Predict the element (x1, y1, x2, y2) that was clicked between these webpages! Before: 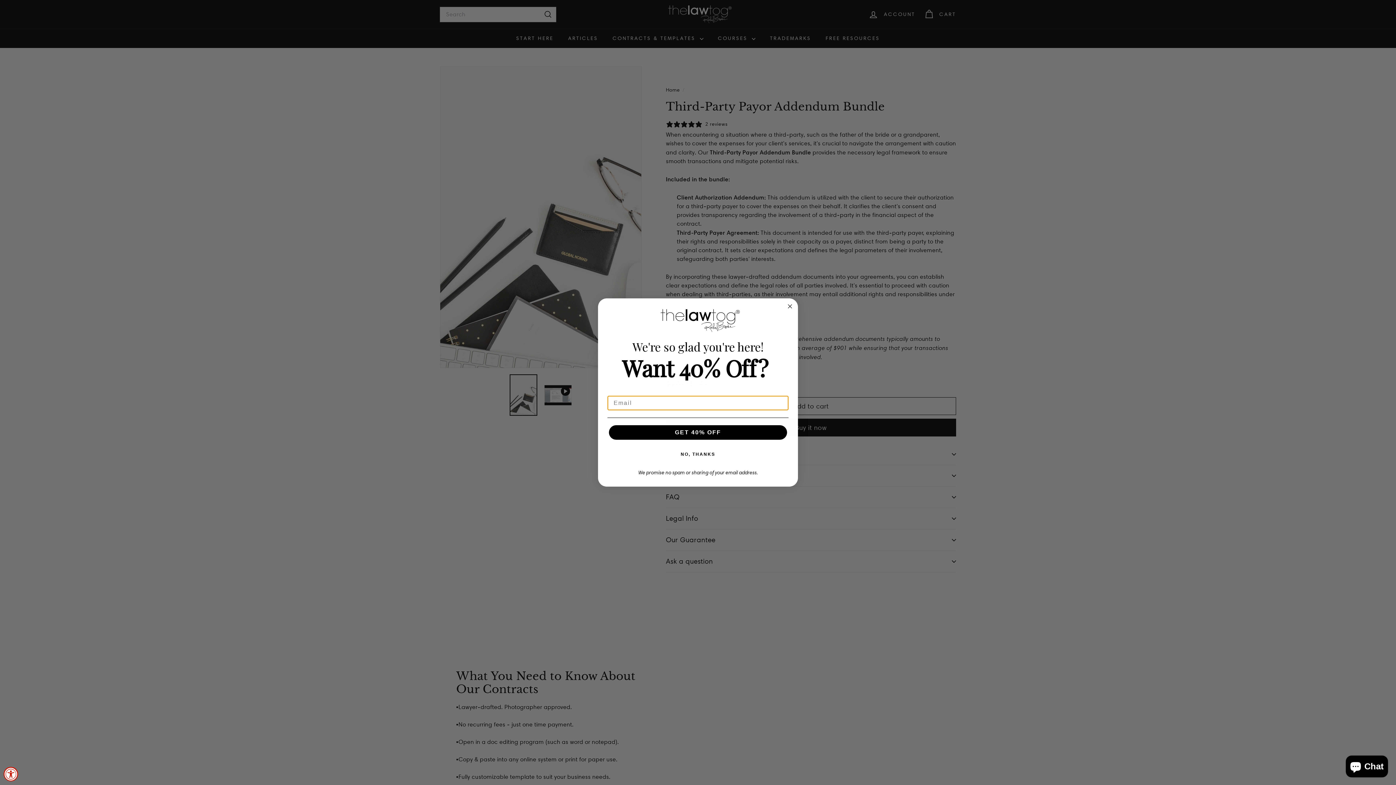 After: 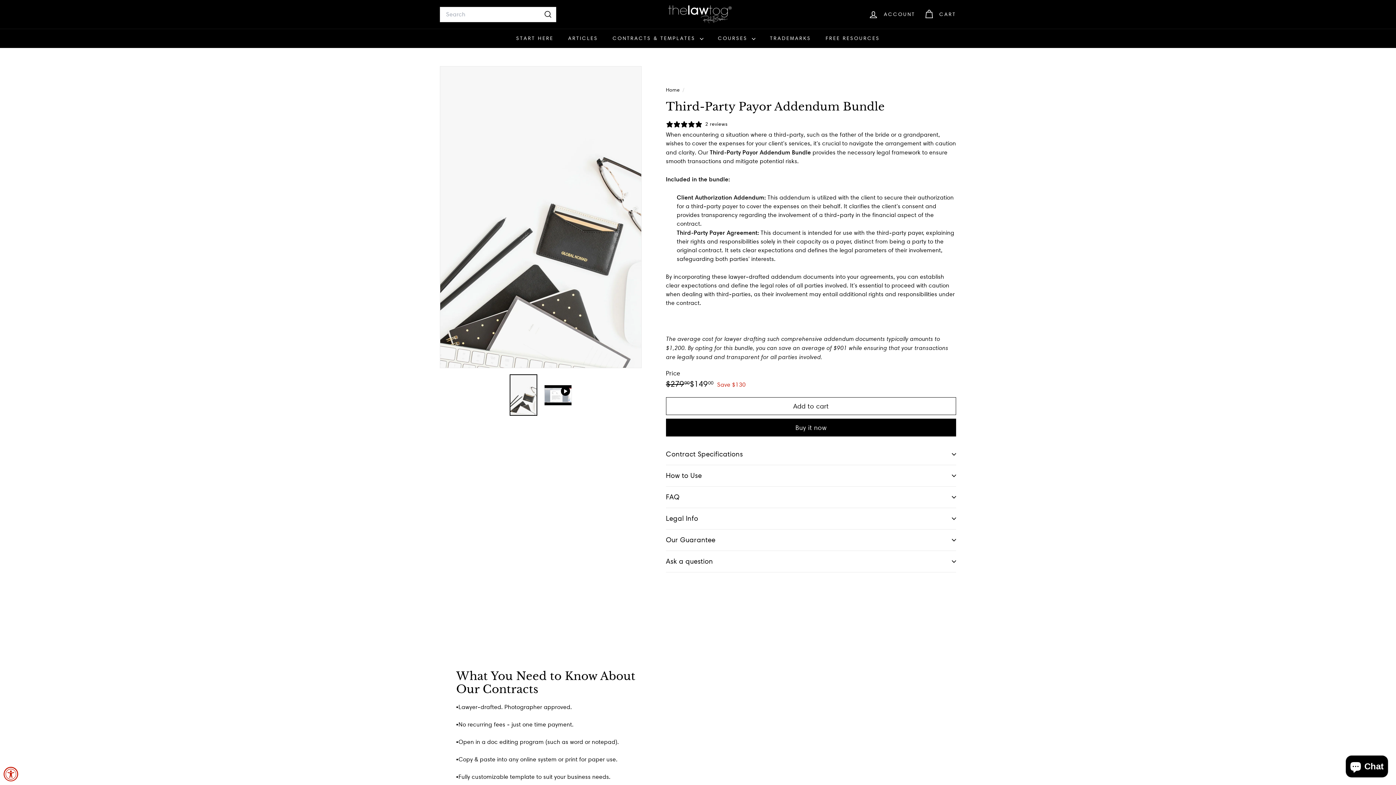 Action: label: NO, THANKS bbox: (607, 447, 788, 461)